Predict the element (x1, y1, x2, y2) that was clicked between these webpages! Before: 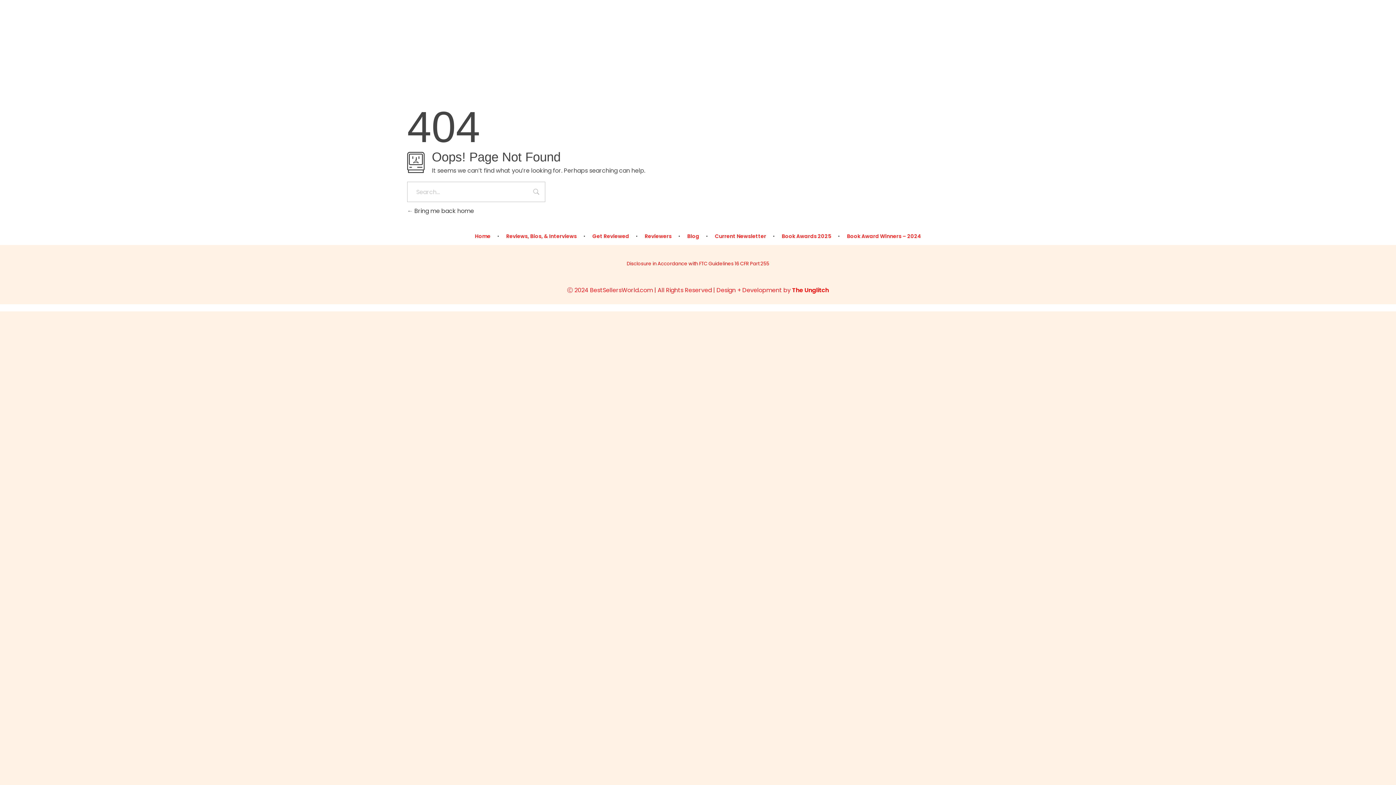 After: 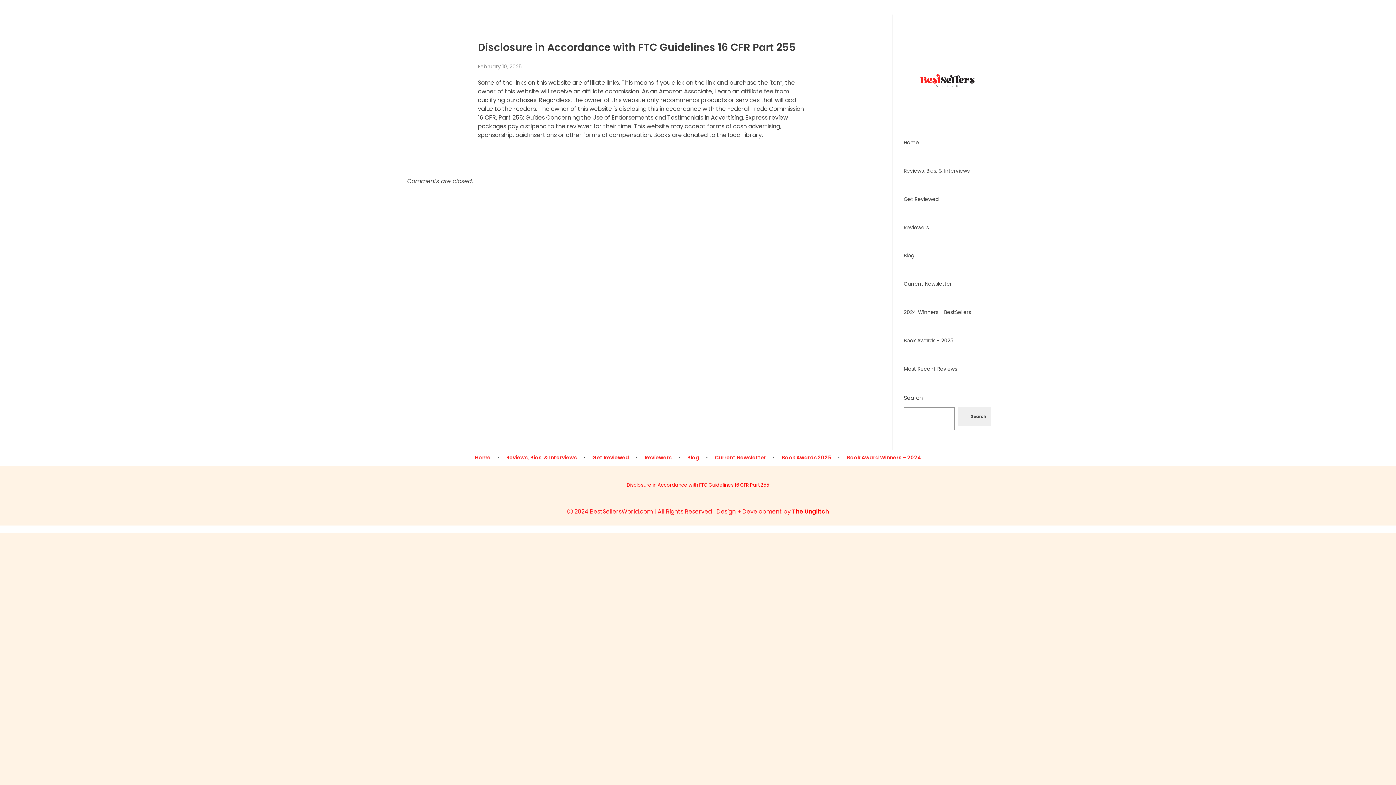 Action: label: Disclosure in Accordance with FTC Guidelines 16 CFR Part 255 bbox: (626, 260, 769, 267)